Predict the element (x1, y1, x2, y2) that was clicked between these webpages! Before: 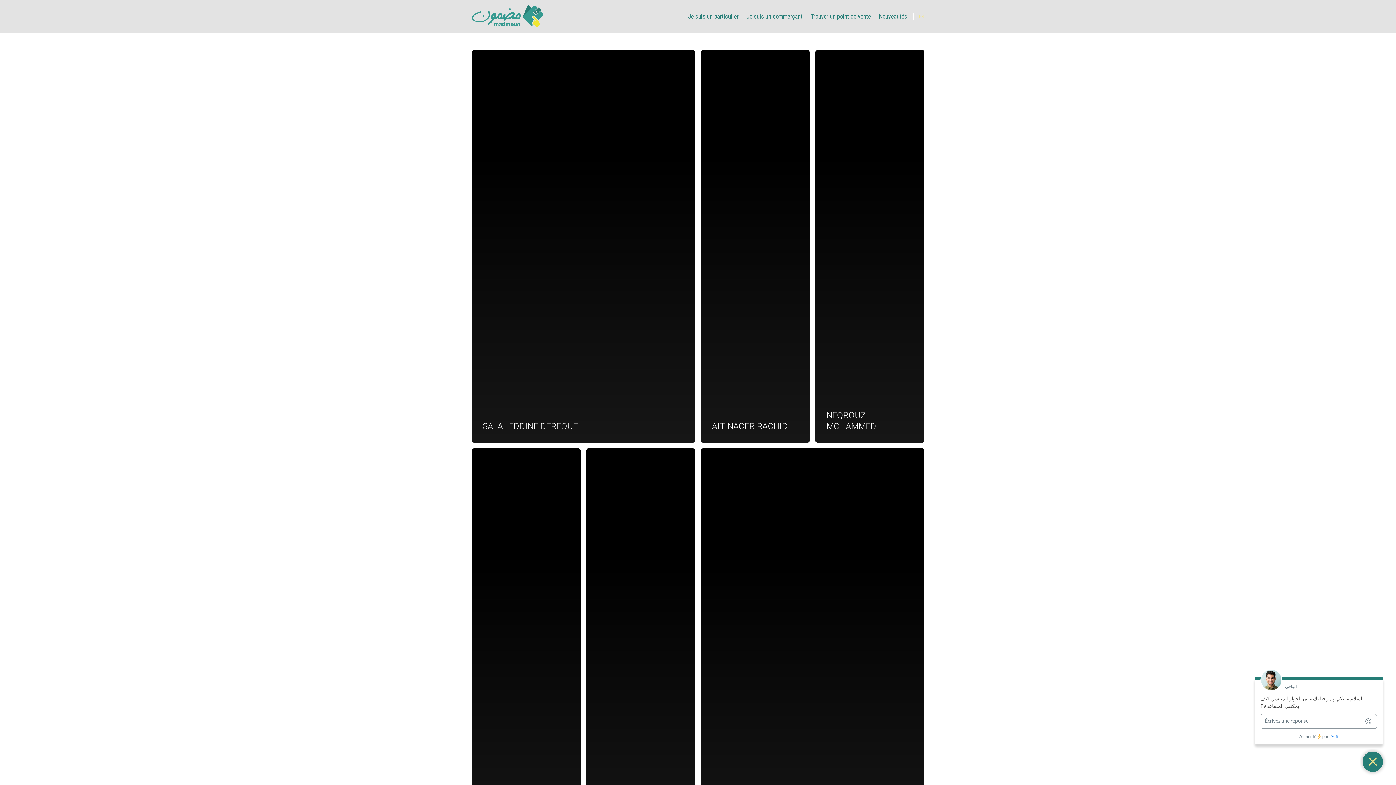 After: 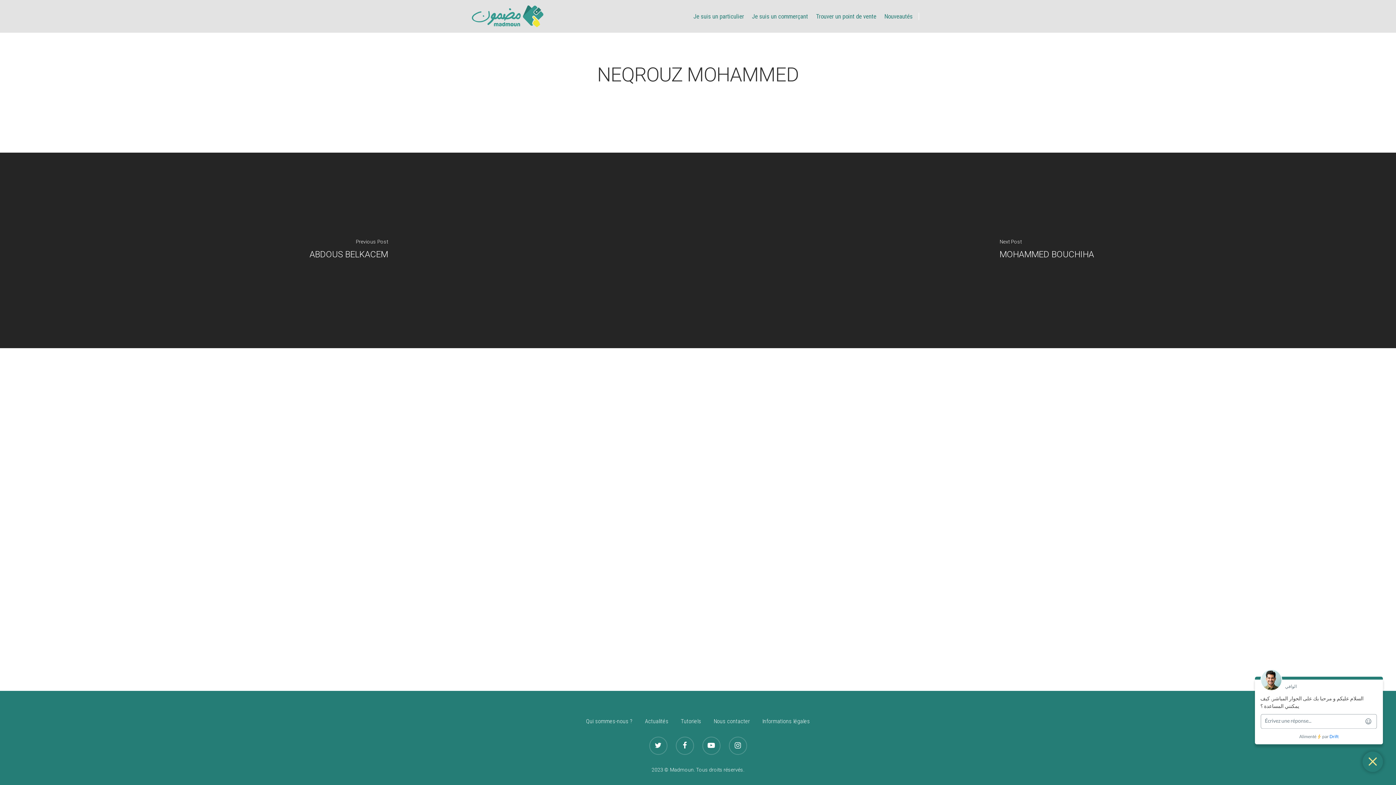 Action: bbox: (815, 50, 924, 442)